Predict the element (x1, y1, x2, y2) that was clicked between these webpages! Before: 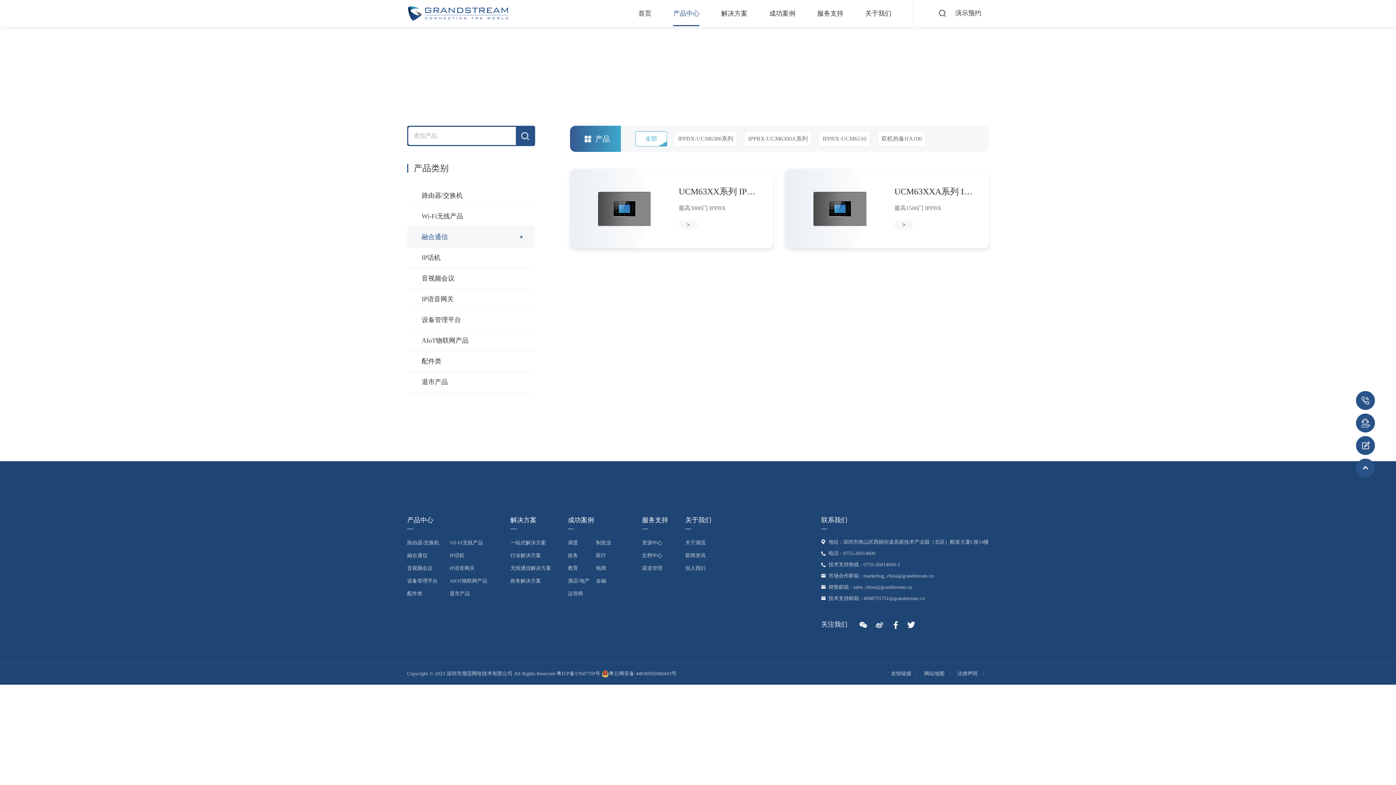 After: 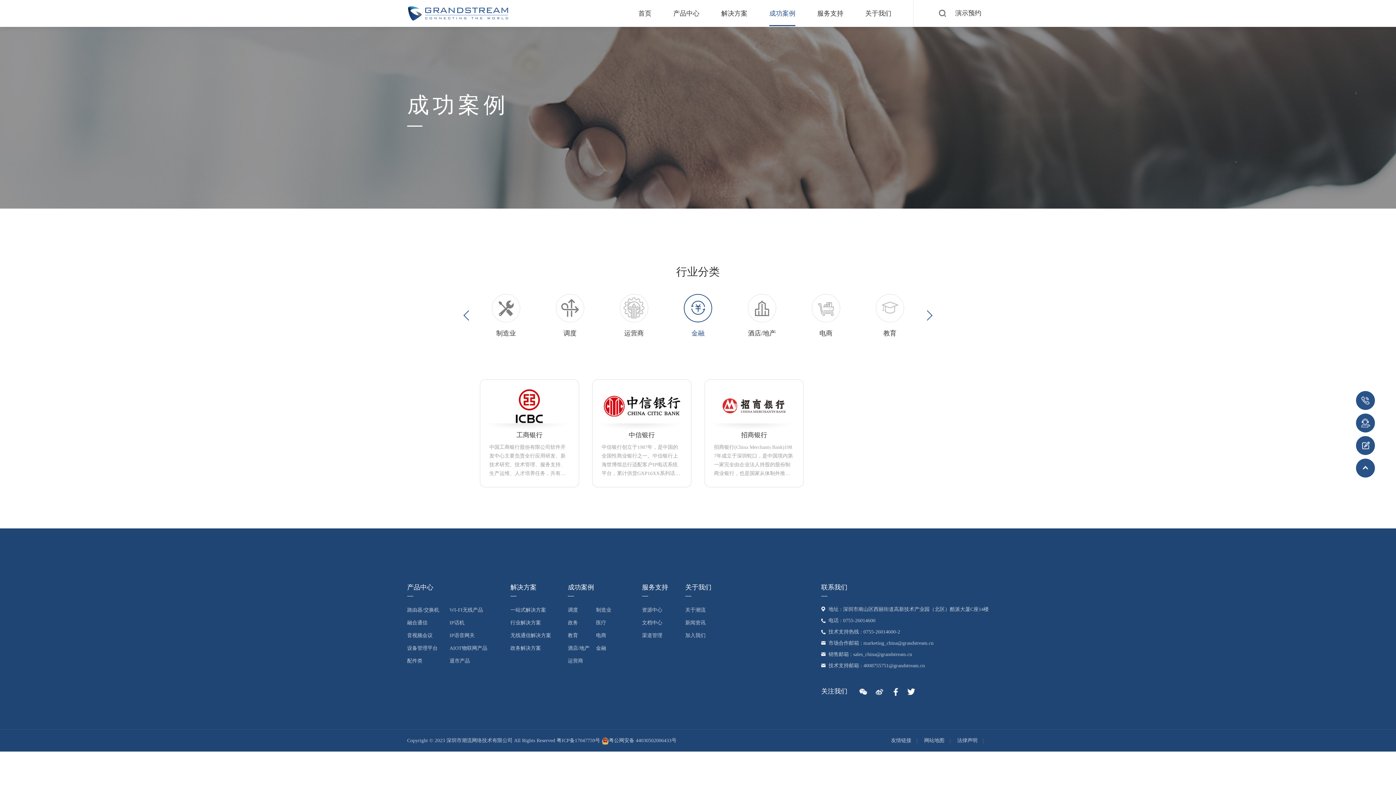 Action: bbox: (596, 578, 606, 584) label: 金融